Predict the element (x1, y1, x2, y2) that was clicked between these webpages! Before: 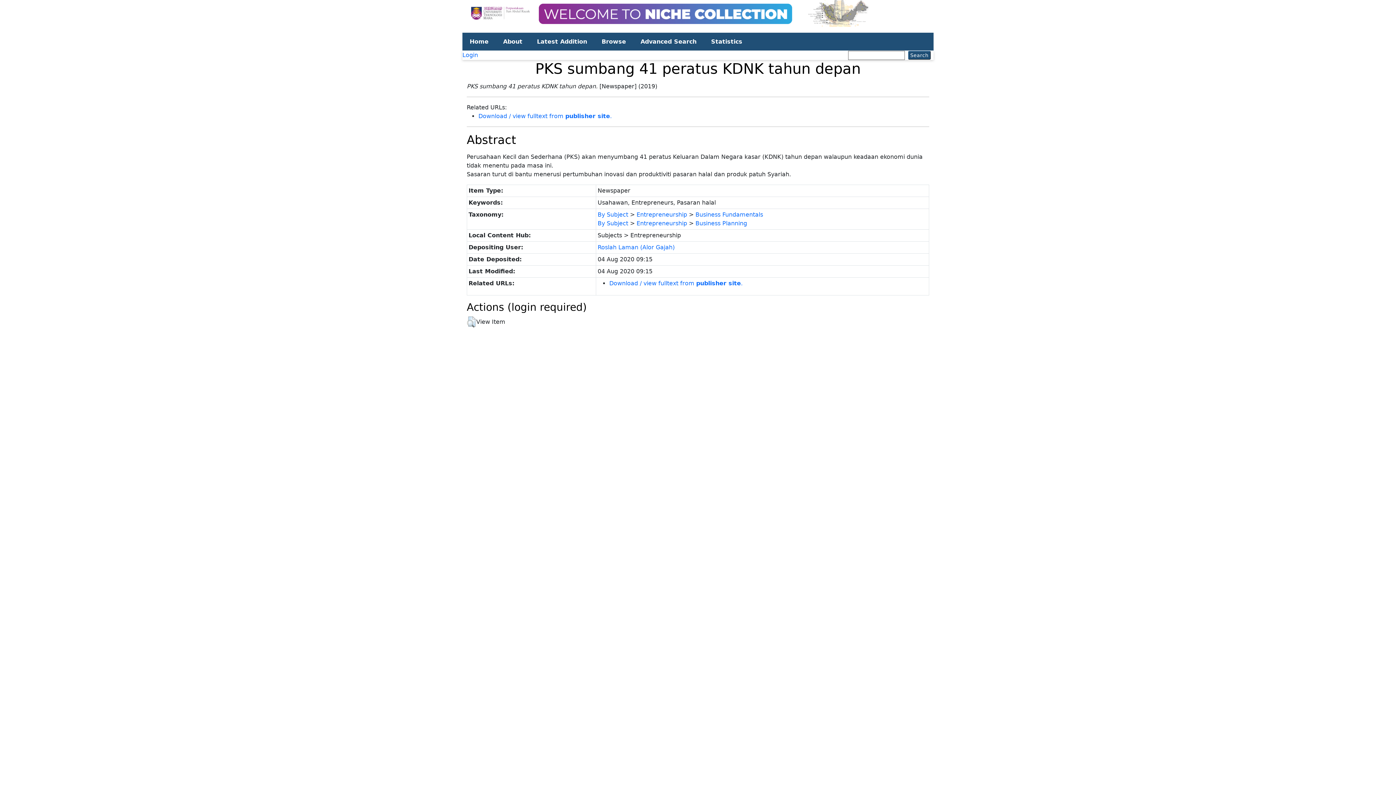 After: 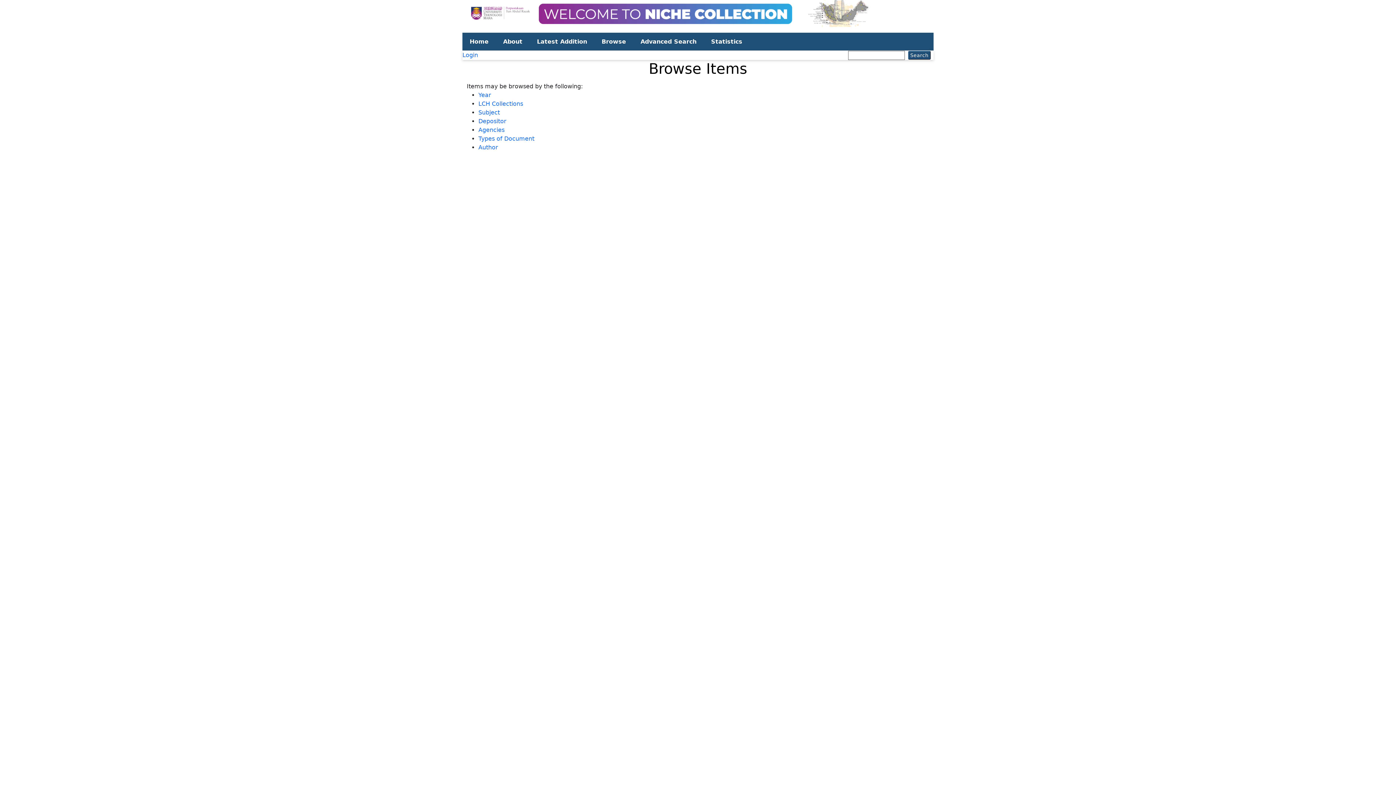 Action: label: Browse bbox: (594, 32, 633, 50)